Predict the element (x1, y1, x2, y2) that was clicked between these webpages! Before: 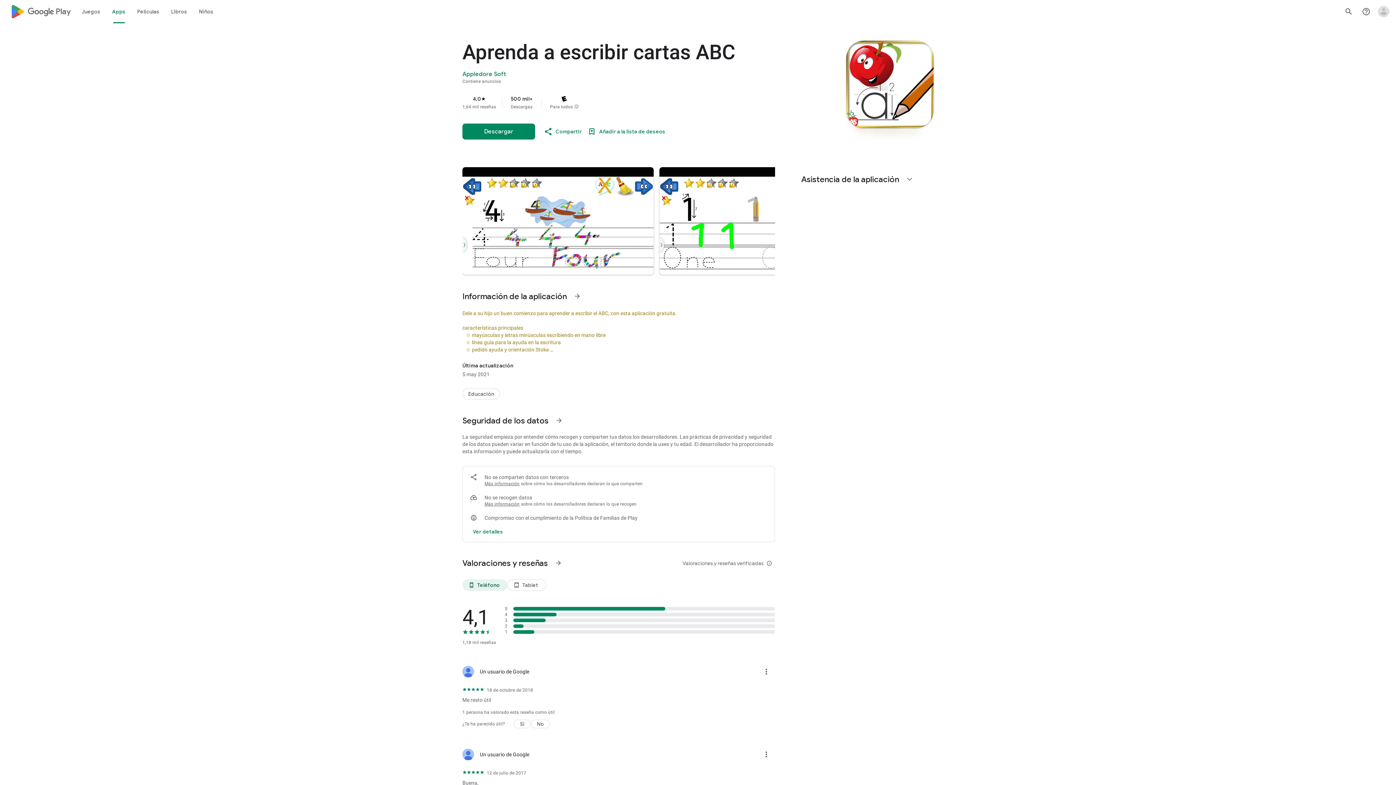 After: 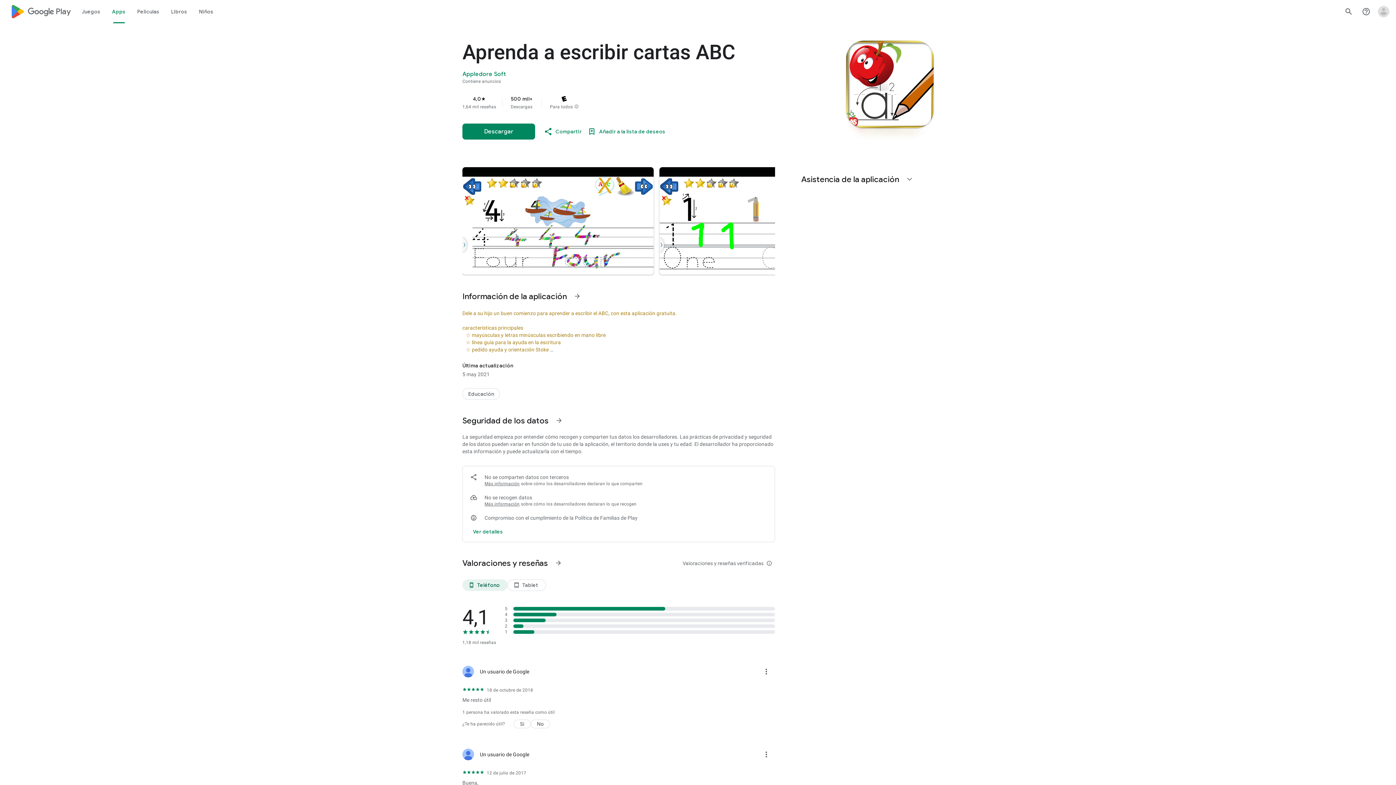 Action: label: Más información bbox: (484, 481, 519, 486)